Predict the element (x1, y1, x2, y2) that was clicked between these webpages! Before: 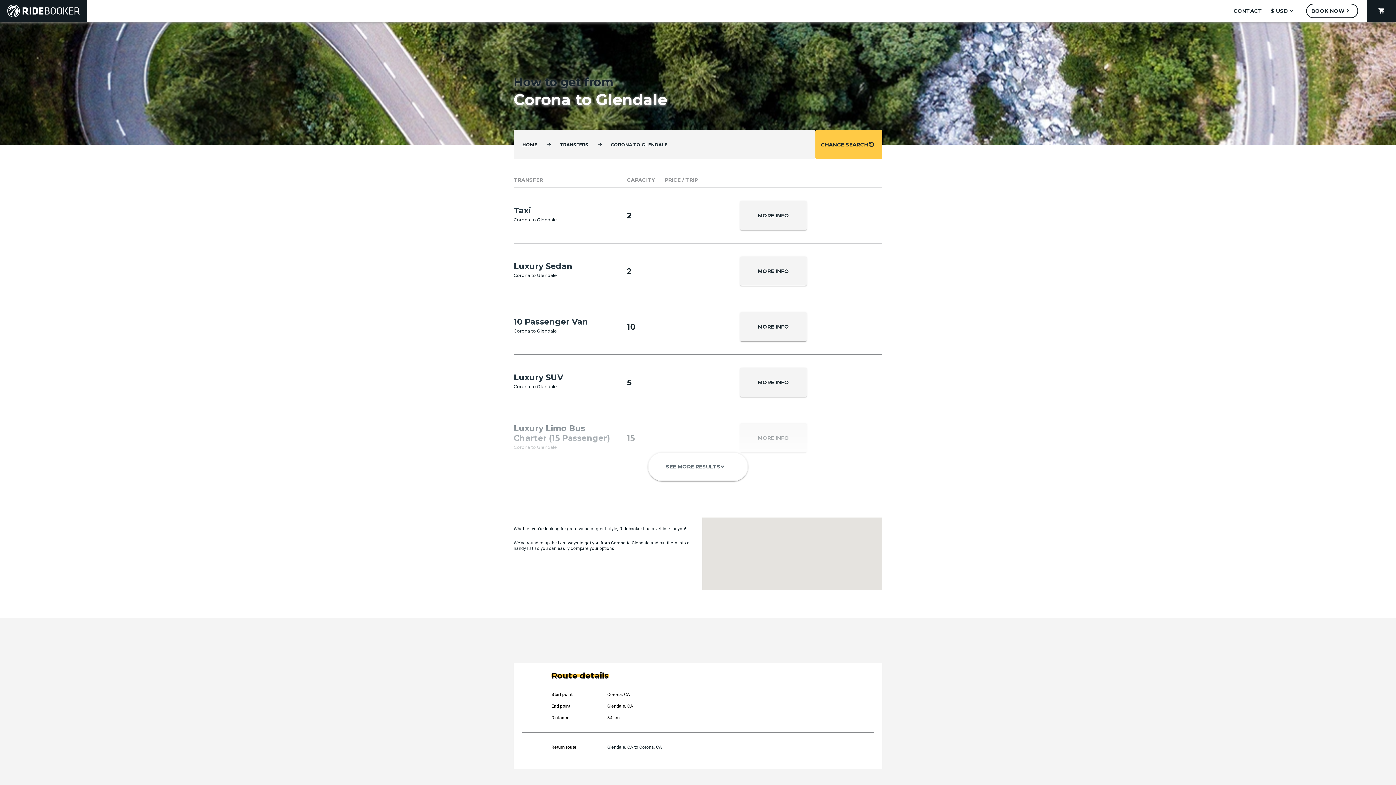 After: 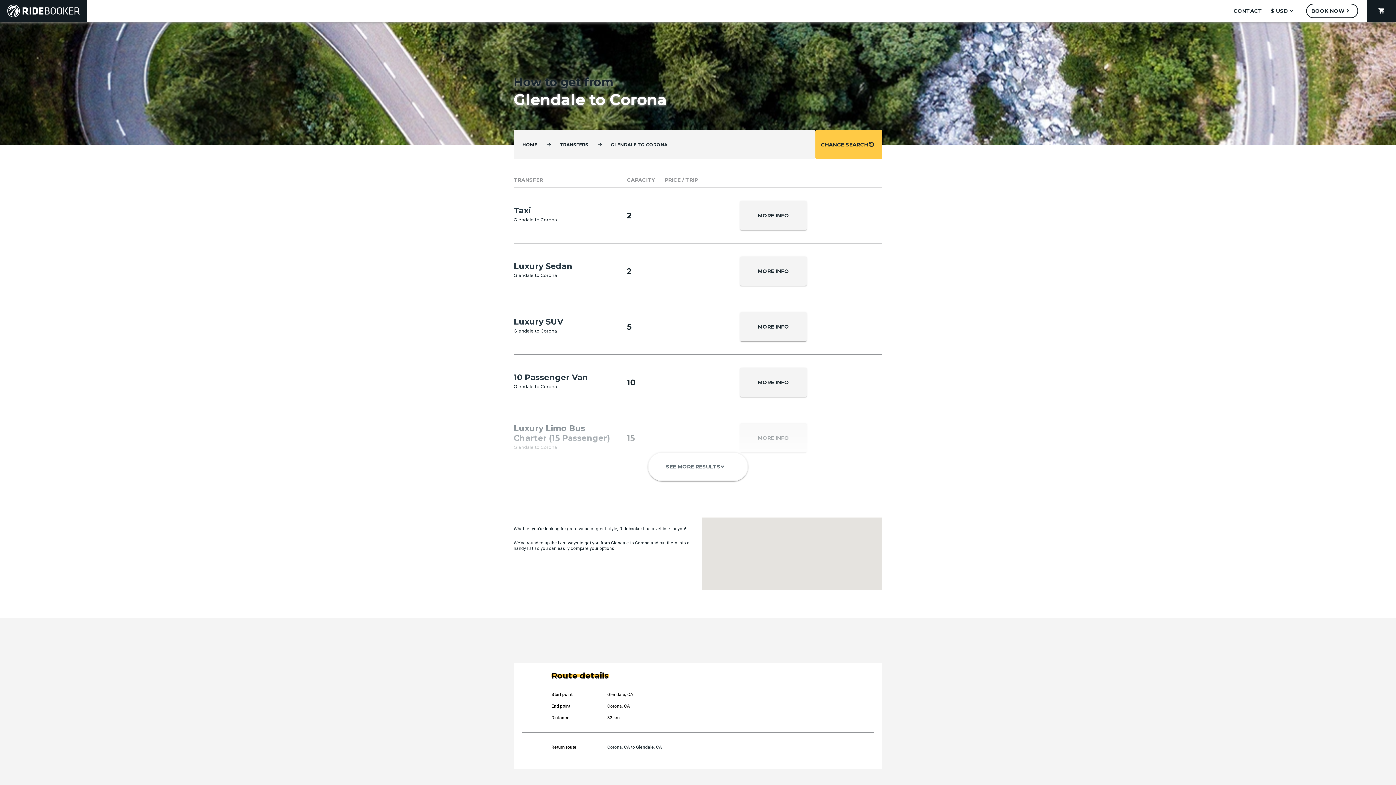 Action: bbox: (607, 741, 662, 753) label: Glendale, CA to Corona, CA